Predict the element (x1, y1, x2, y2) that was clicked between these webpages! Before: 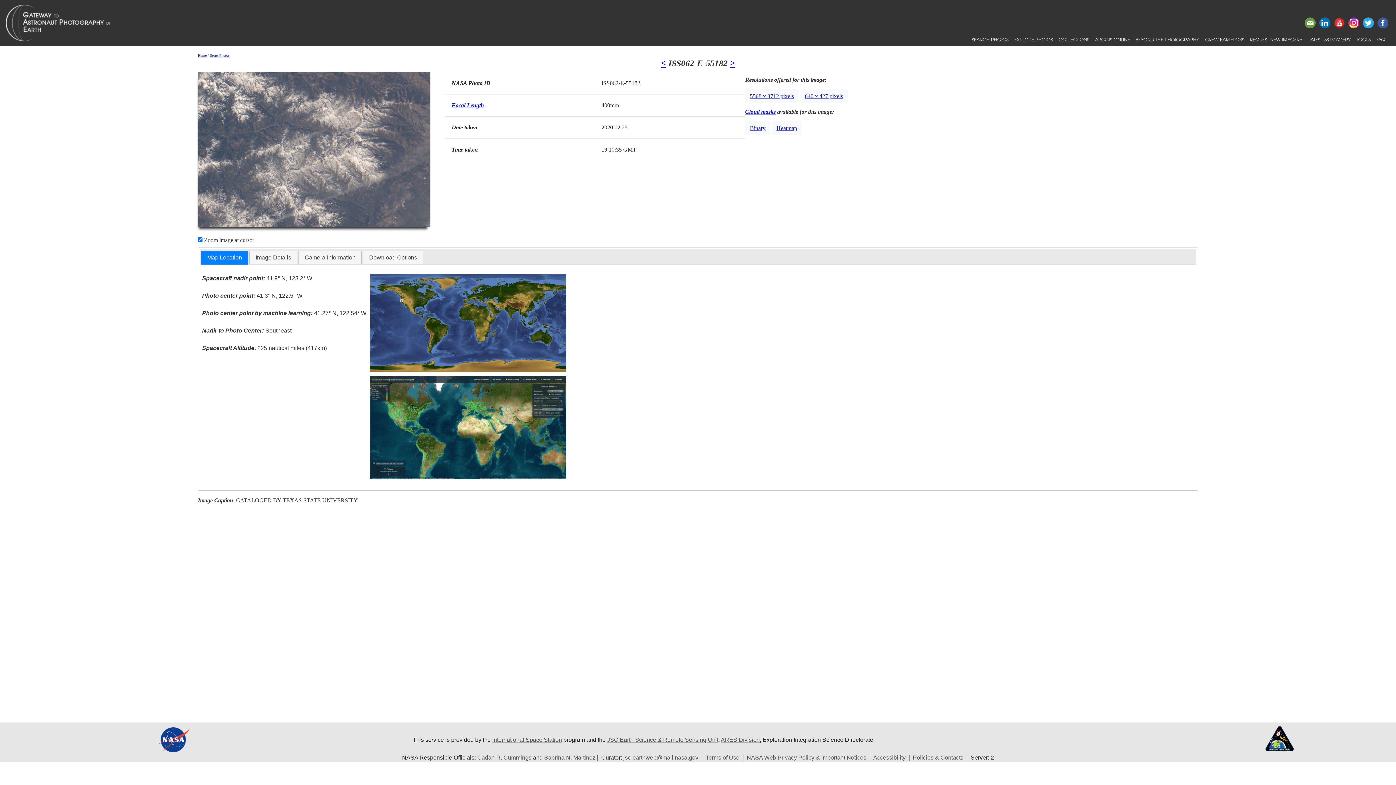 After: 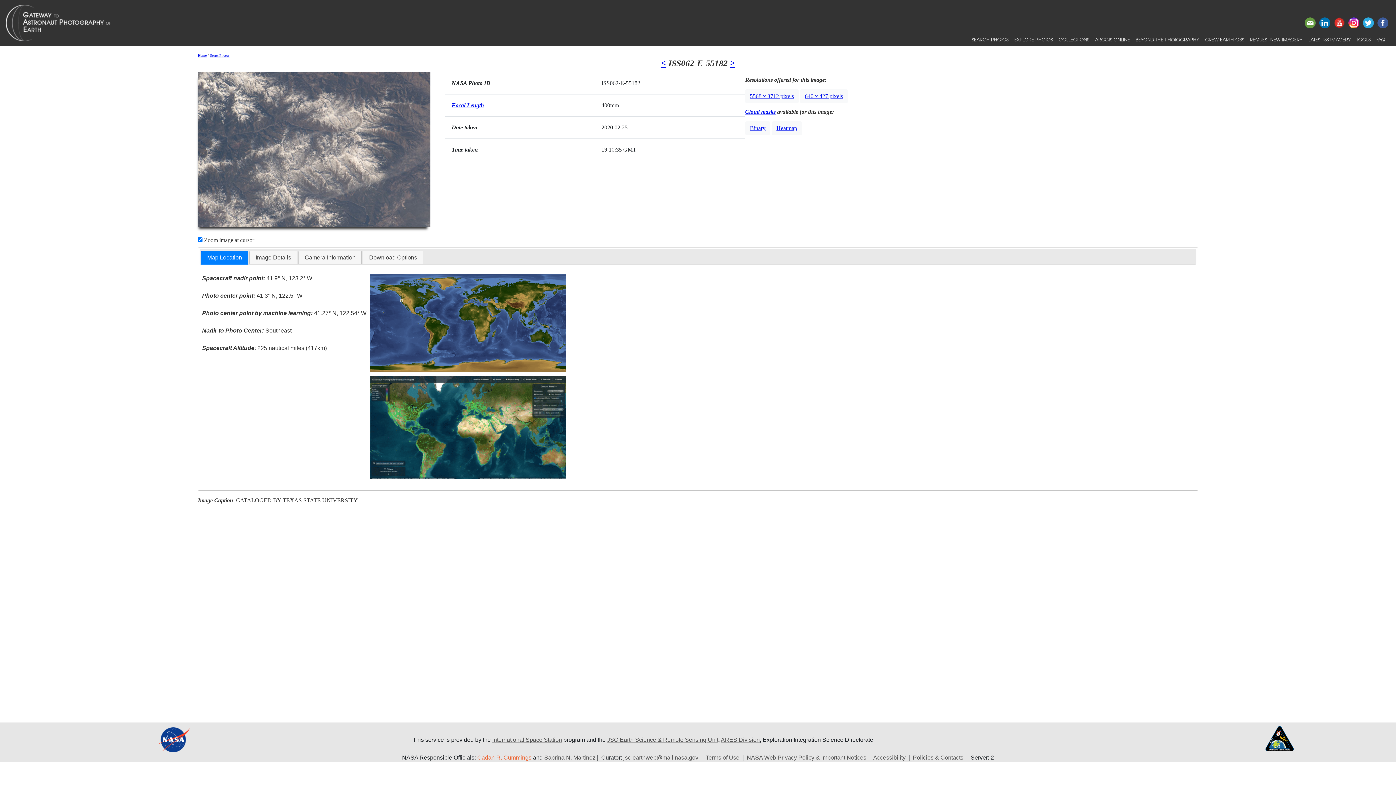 Action: bbox: (477, 755, 531, 761) label: Cadan R. Cummings